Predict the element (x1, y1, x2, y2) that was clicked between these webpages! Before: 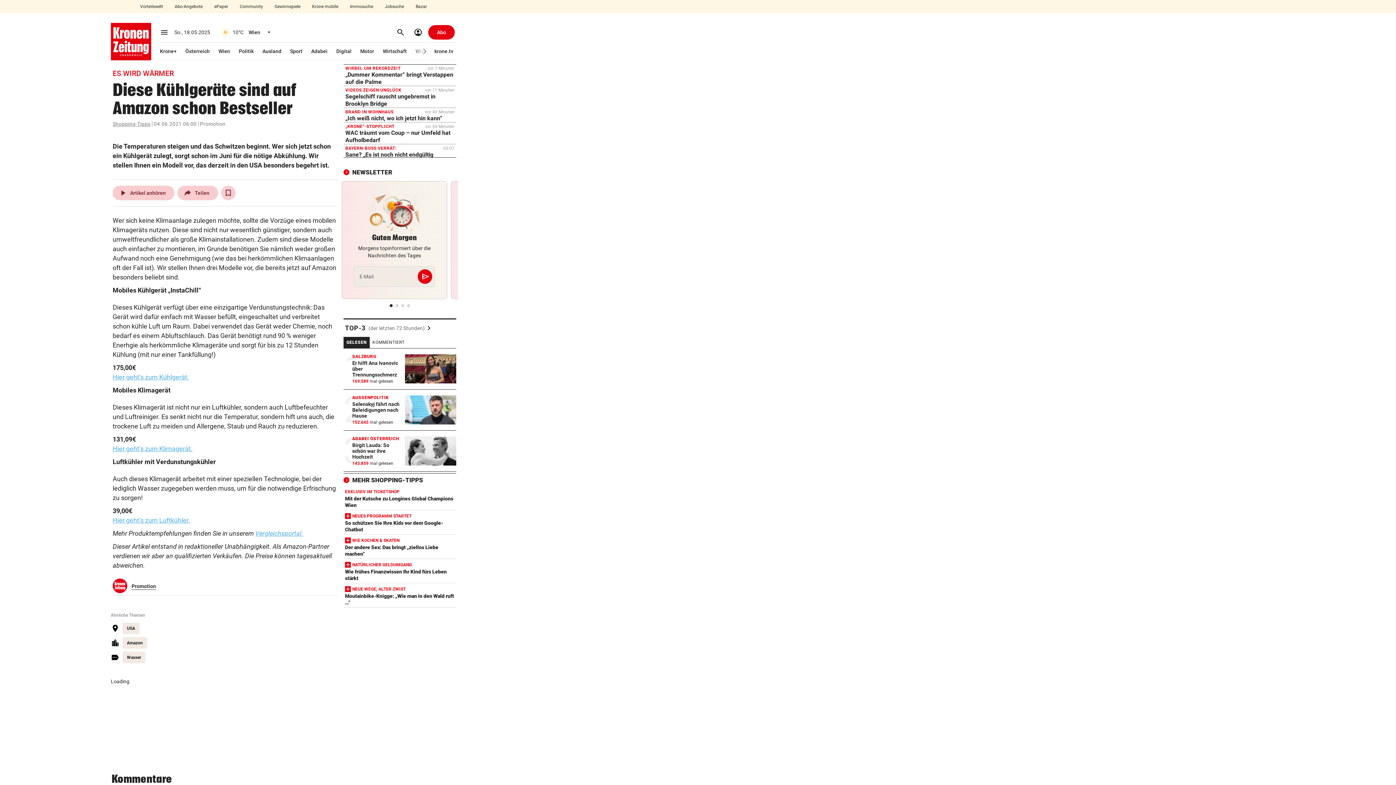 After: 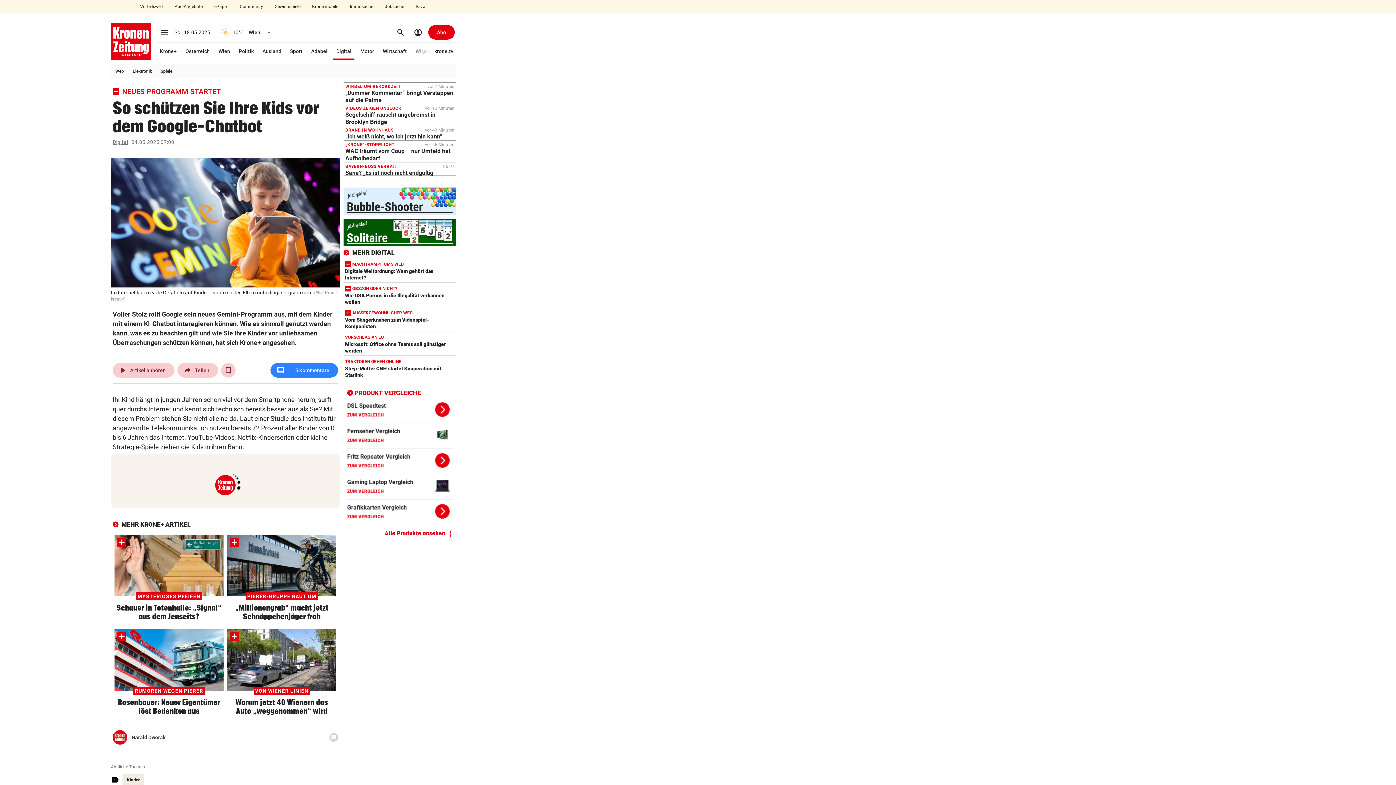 Action: label: NEUES PROGRAMM STARTET
So schützen Sie Ihre Kids vor dem Google-Chatbot bbox: (343, 510, 456, 534)